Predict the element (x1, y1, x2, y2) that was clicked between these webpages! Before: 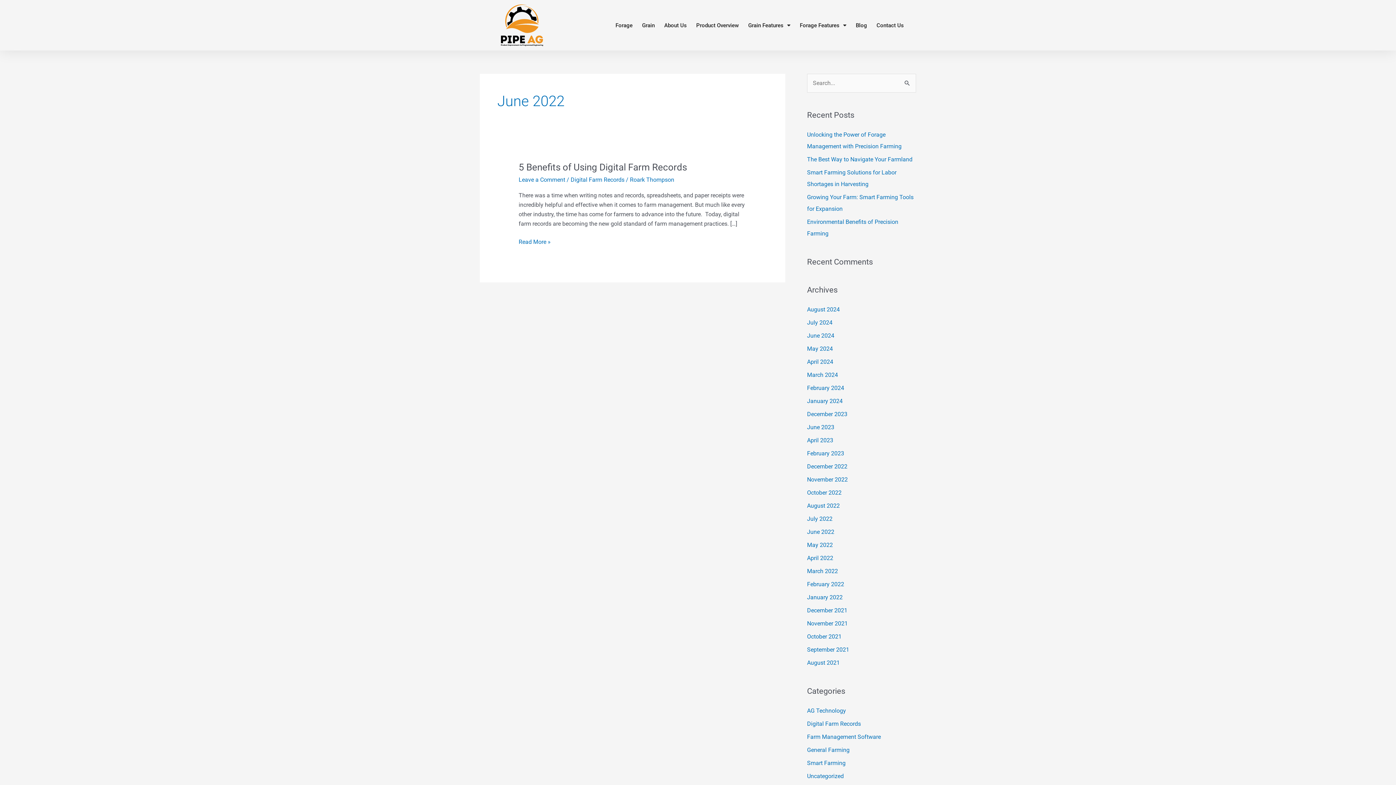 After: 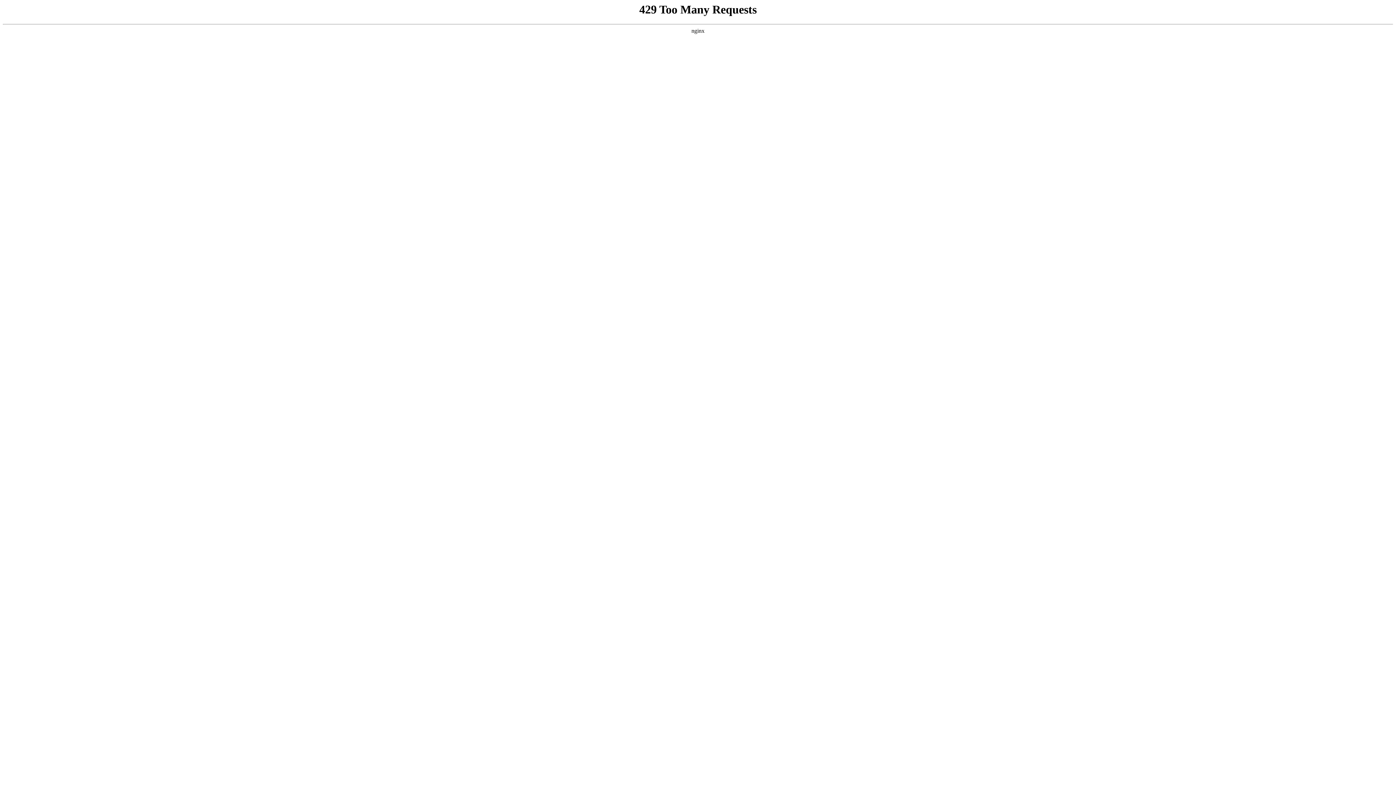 Action: bbox: (807, 397, 842, 404) label: January 2024